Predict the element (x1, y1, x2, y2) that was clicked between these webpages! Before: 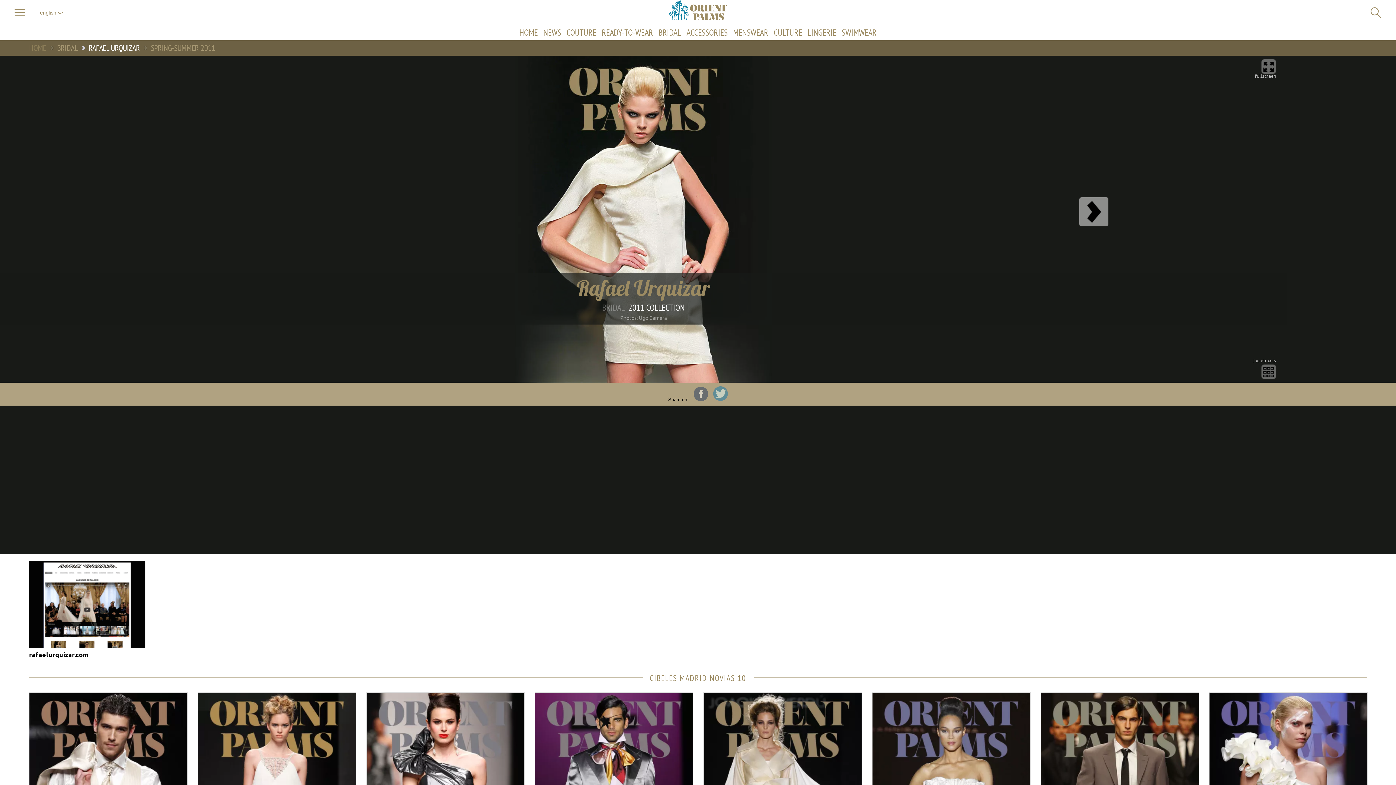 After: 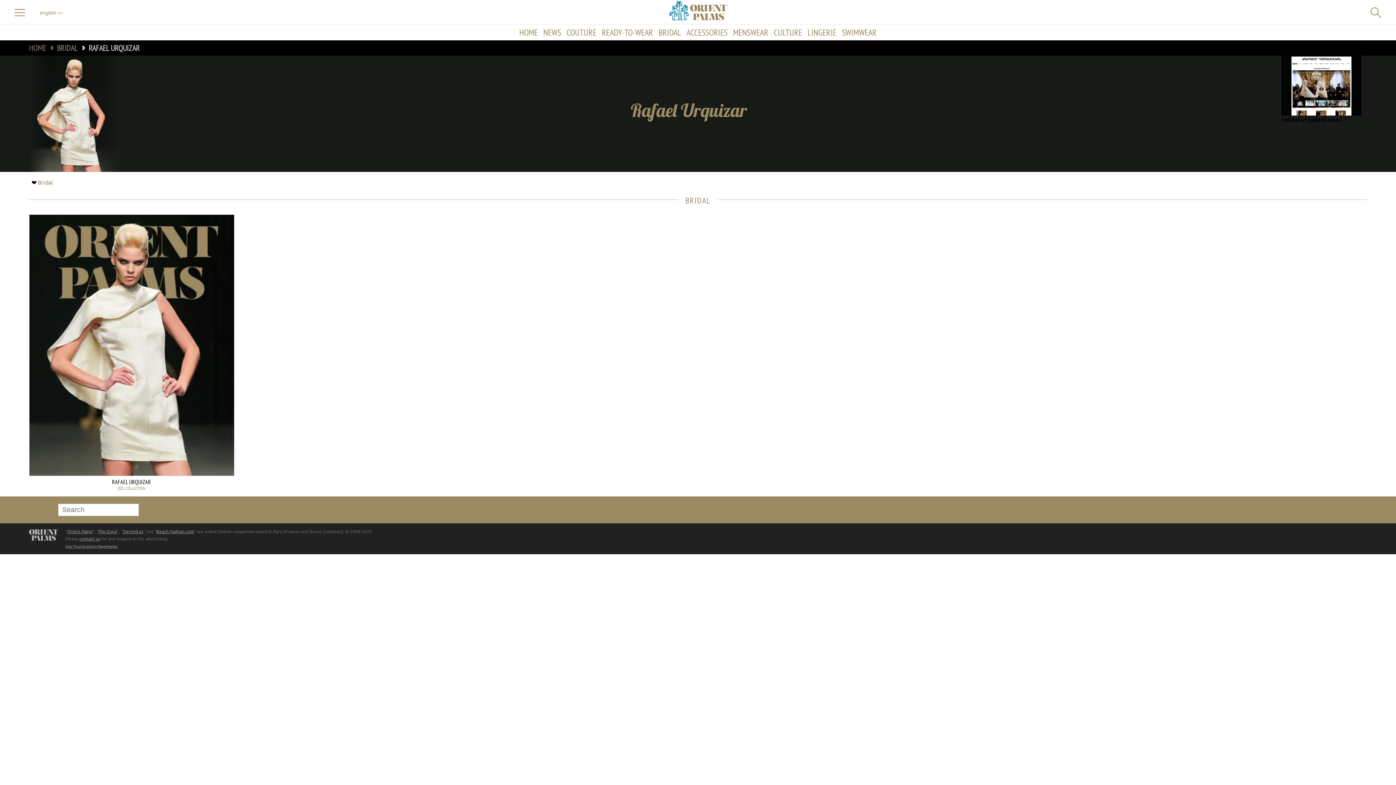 Action: bbox: (81, 44, 140, 52) label: RAFAEL URQUIZAR